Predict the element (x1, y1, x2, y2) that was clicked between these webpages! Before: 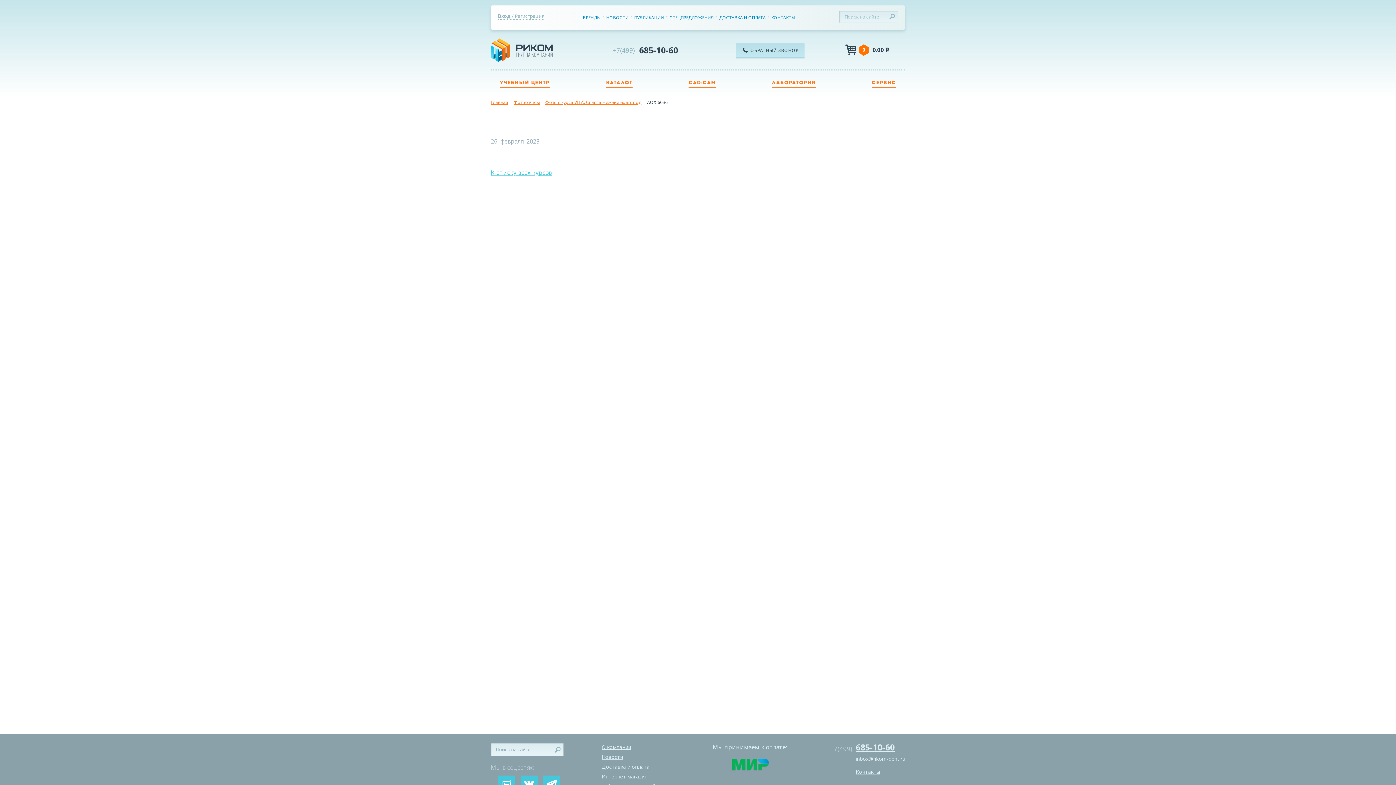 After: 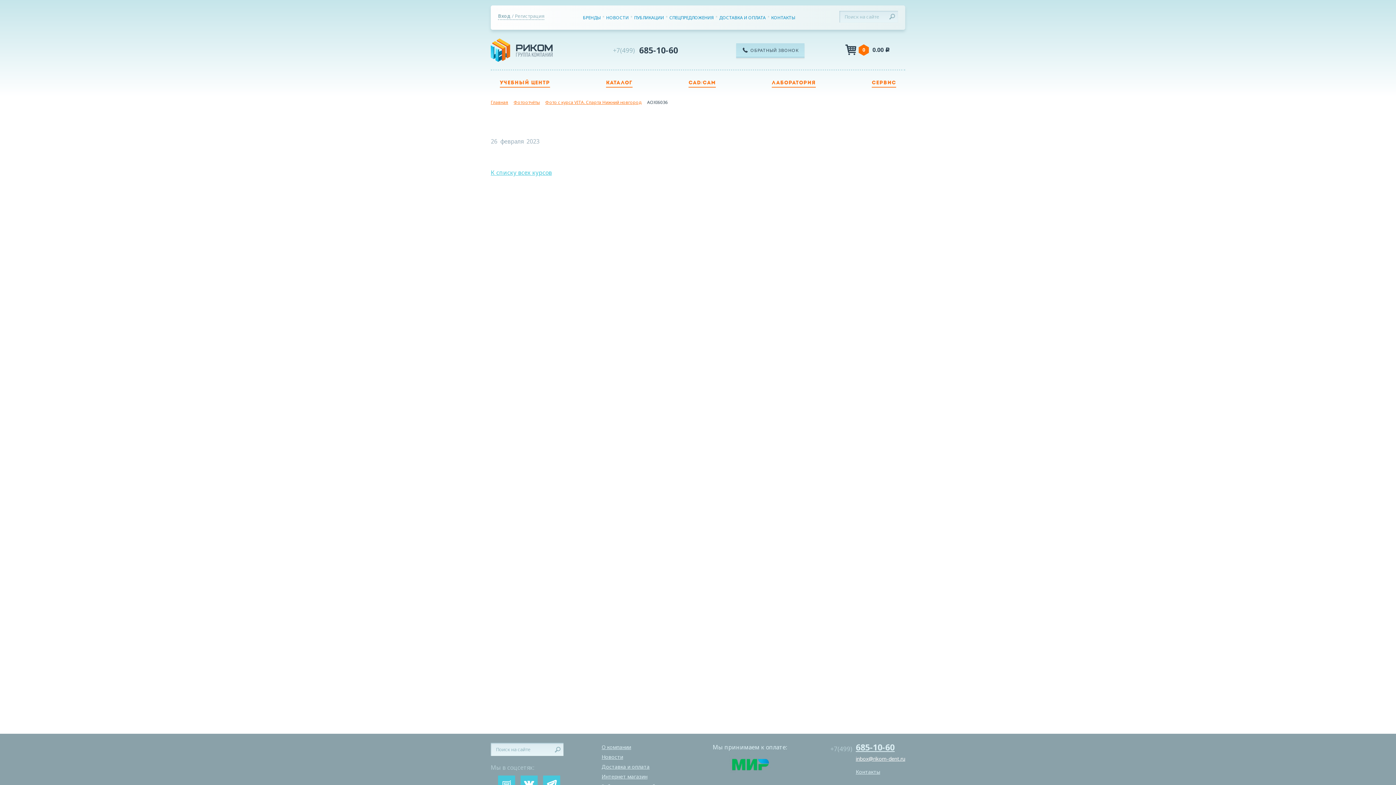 Action: bbox: (856, 755, 905, 762) label: inbox@rikom-dent.ru